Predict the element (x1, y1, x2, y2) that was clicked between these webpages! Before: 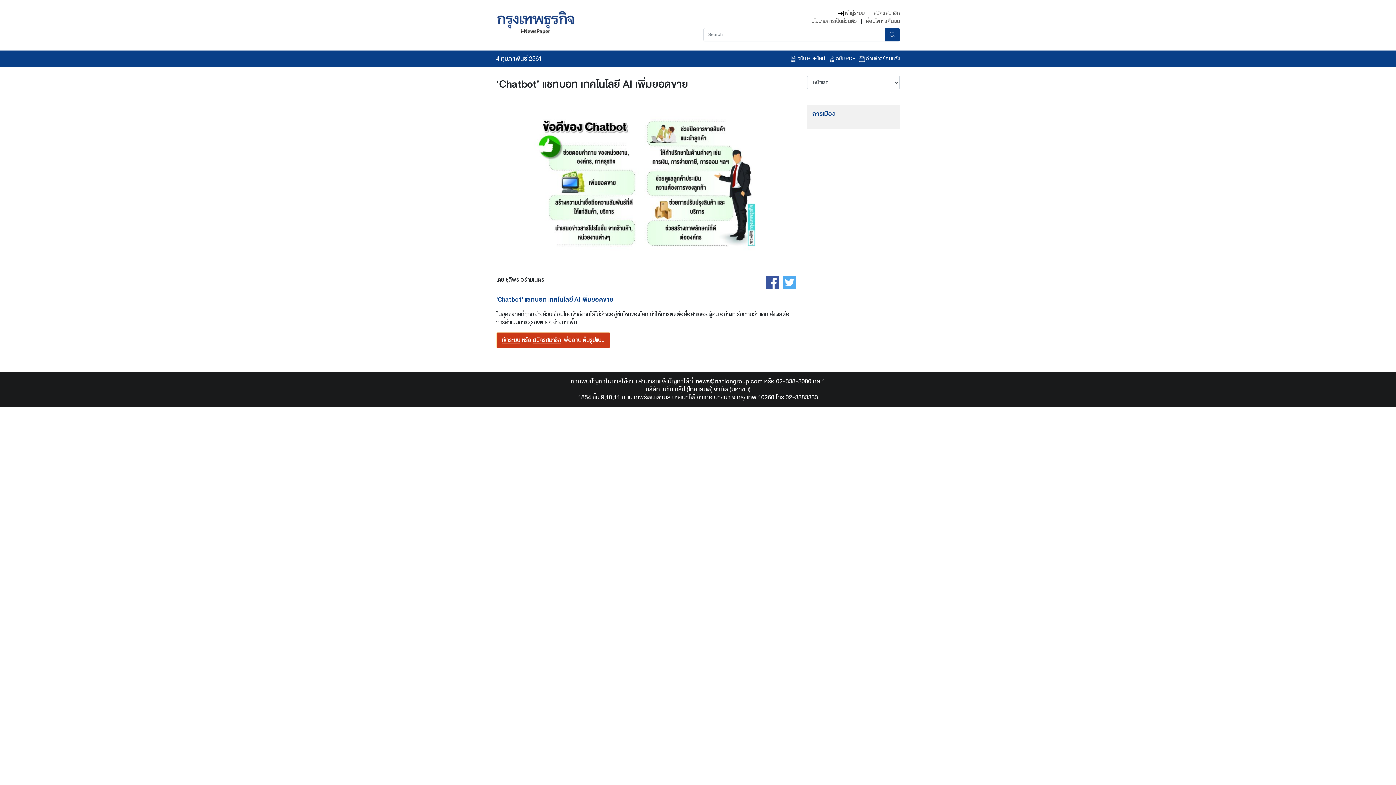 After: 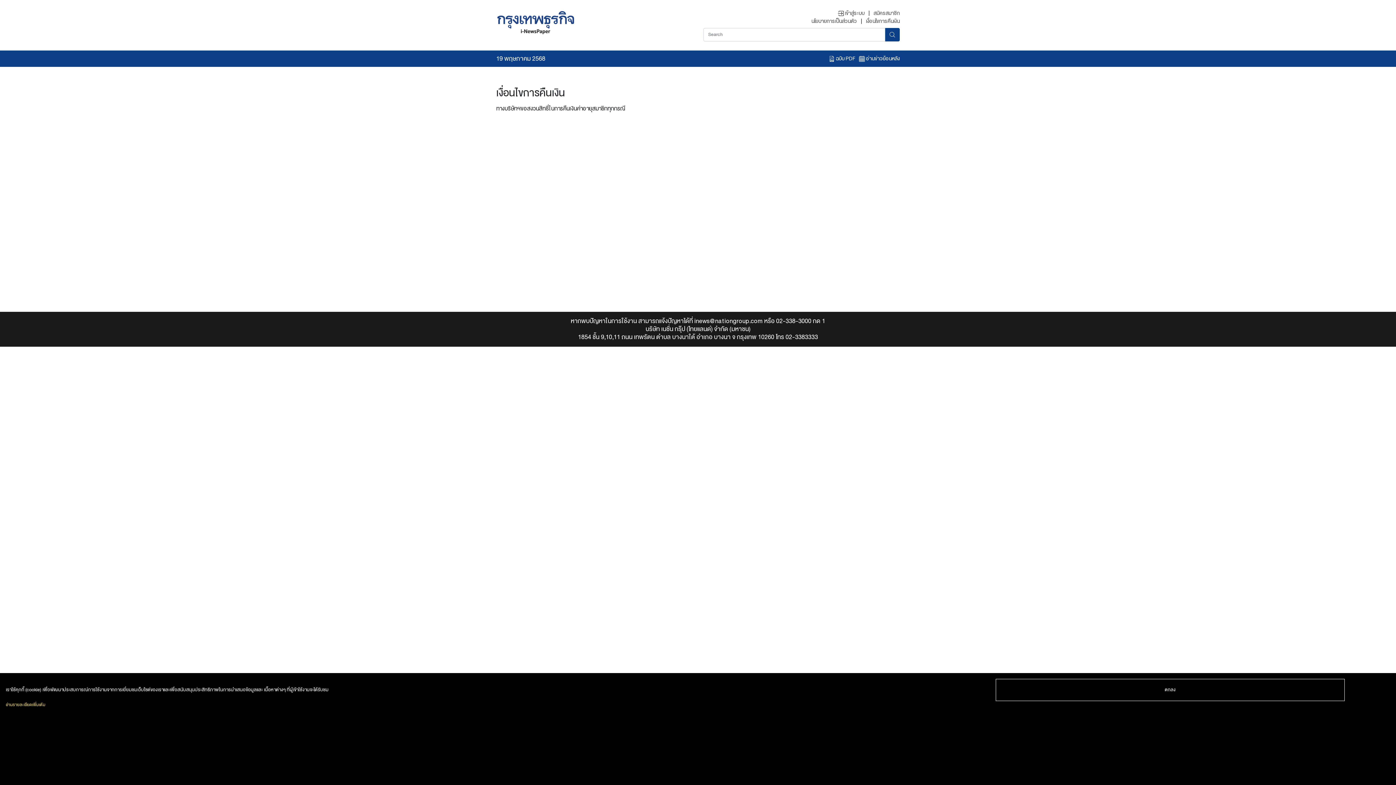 Action: label: เงื่อนไขการคืนเงิน bbox: (842, 17, 900, 25)